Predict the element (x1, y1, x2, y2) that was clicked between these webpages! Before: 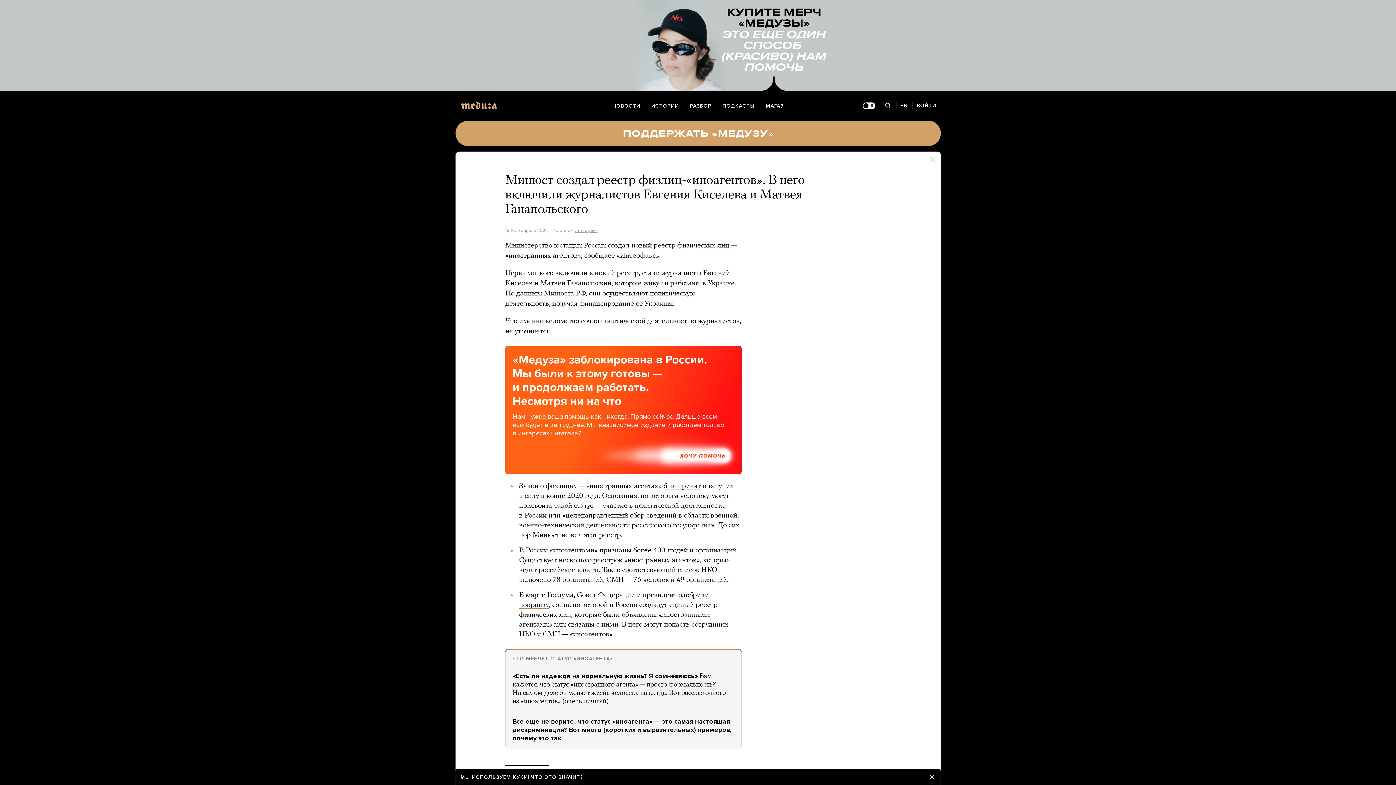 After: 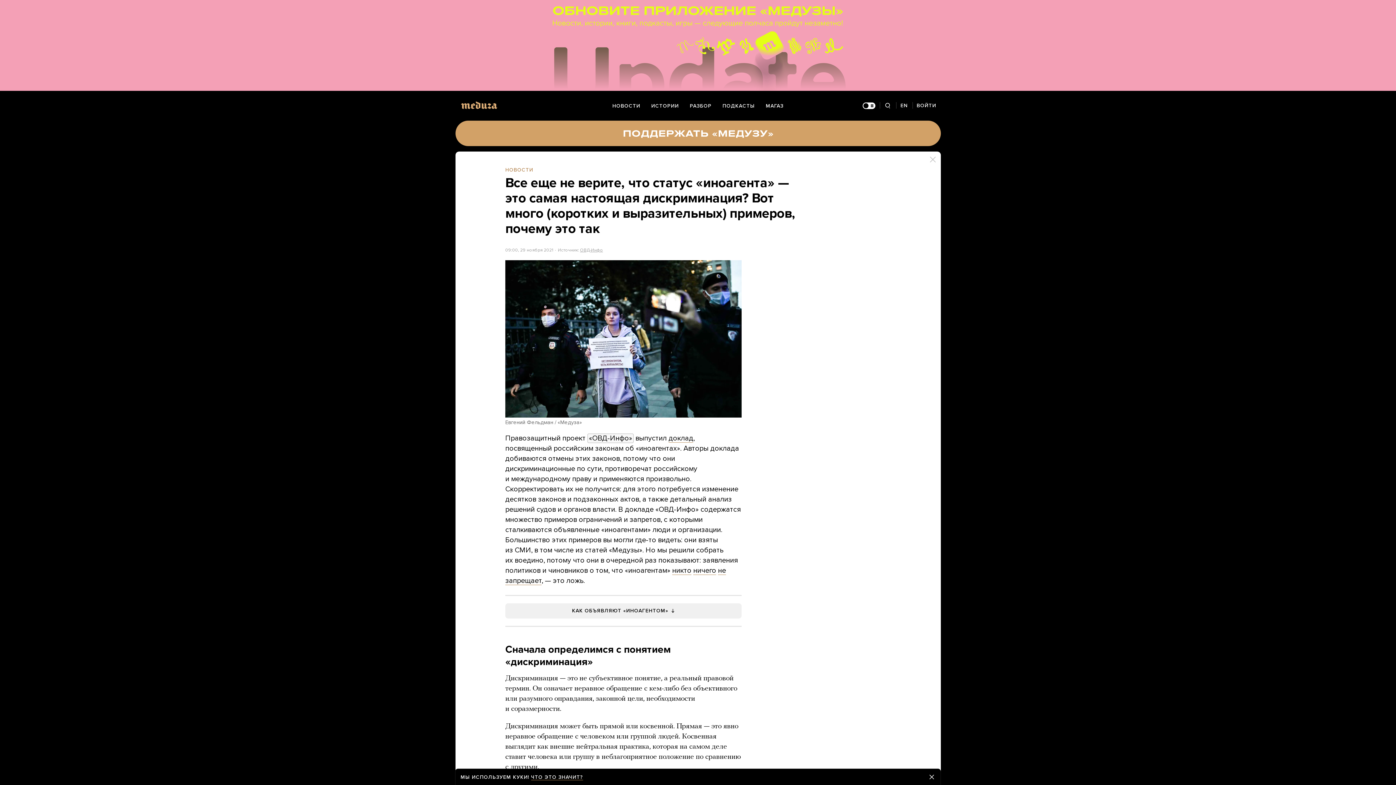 Action: label: Все еще не верите, что статус «иноагента» — это самая настоящая дискриминация? Вот много (коротких и выразительных) примеров, почему это так bbox: (505, 712, 741, 749)